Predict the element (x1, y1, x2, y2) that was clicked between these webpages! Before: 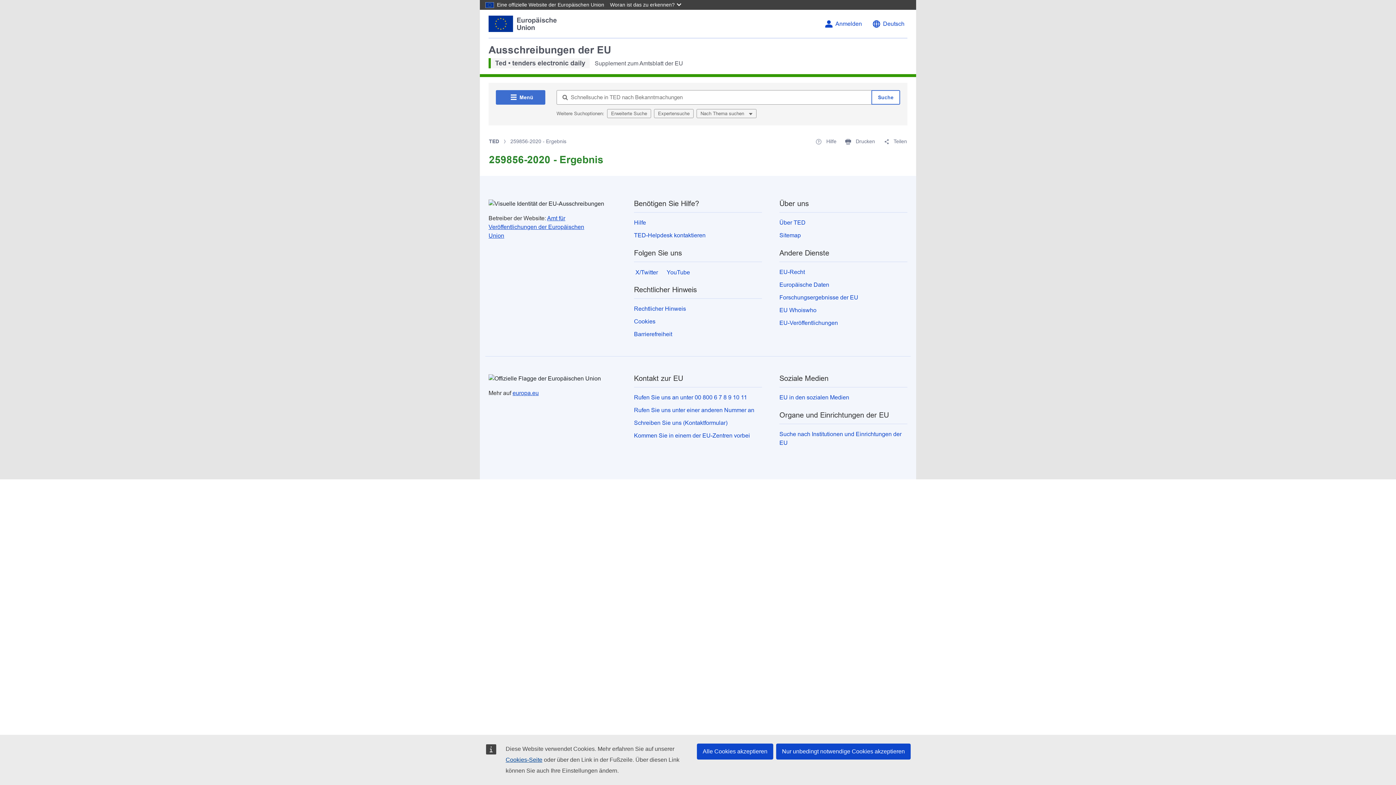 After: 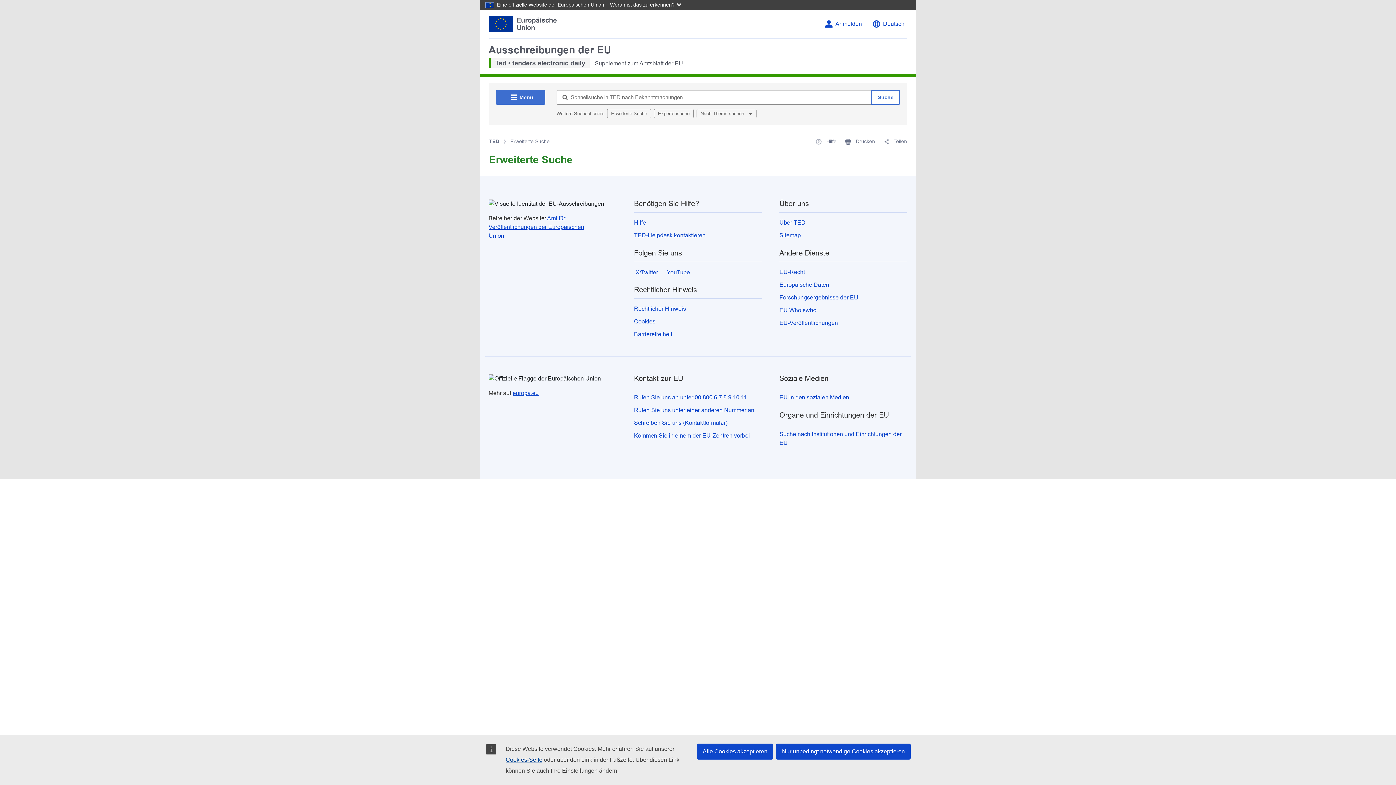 Action: bbox: (607, 109, 651, 118) label: Erweiterte Suche